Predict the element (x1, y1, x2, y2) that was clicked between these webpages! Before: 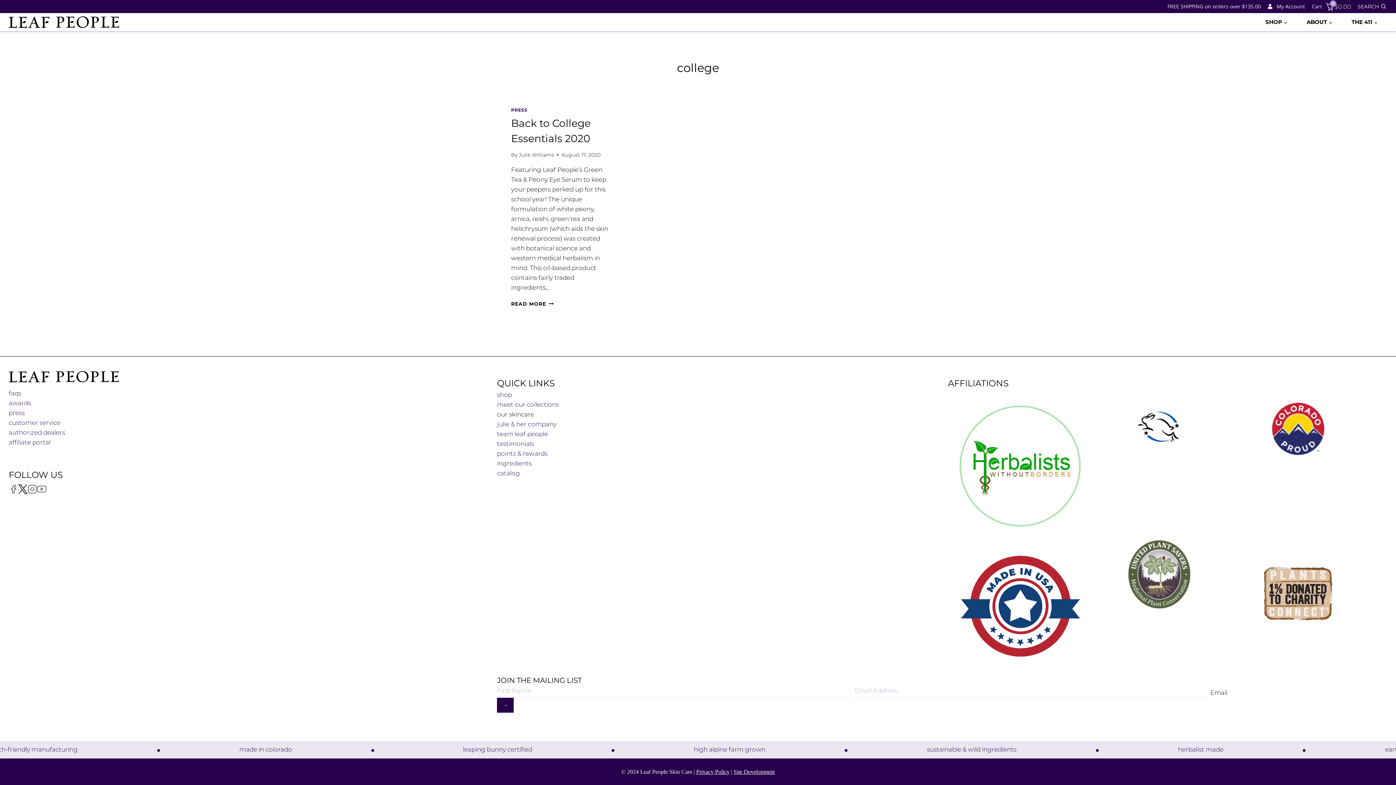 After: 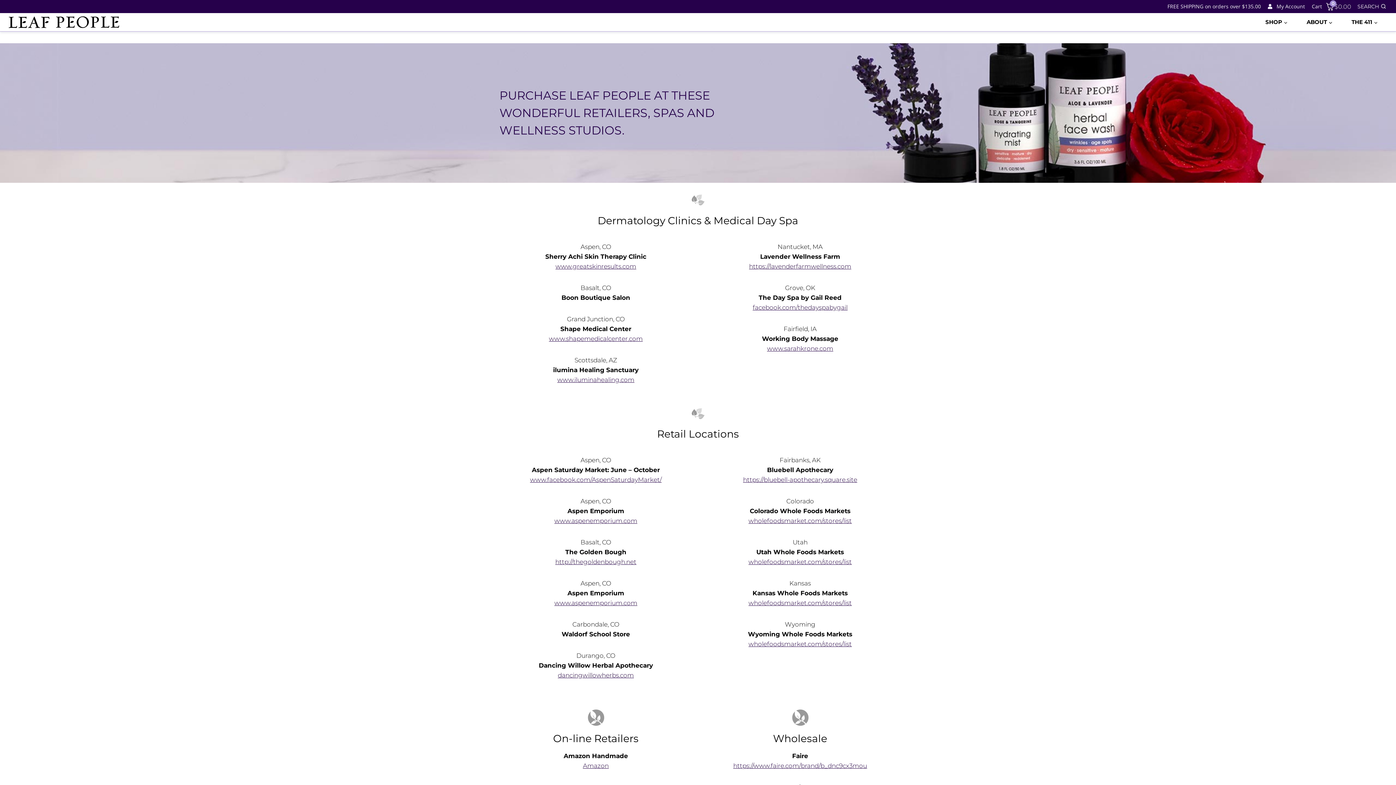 Action: label: authorized dealers bbox: (8, 429, 65, 436)